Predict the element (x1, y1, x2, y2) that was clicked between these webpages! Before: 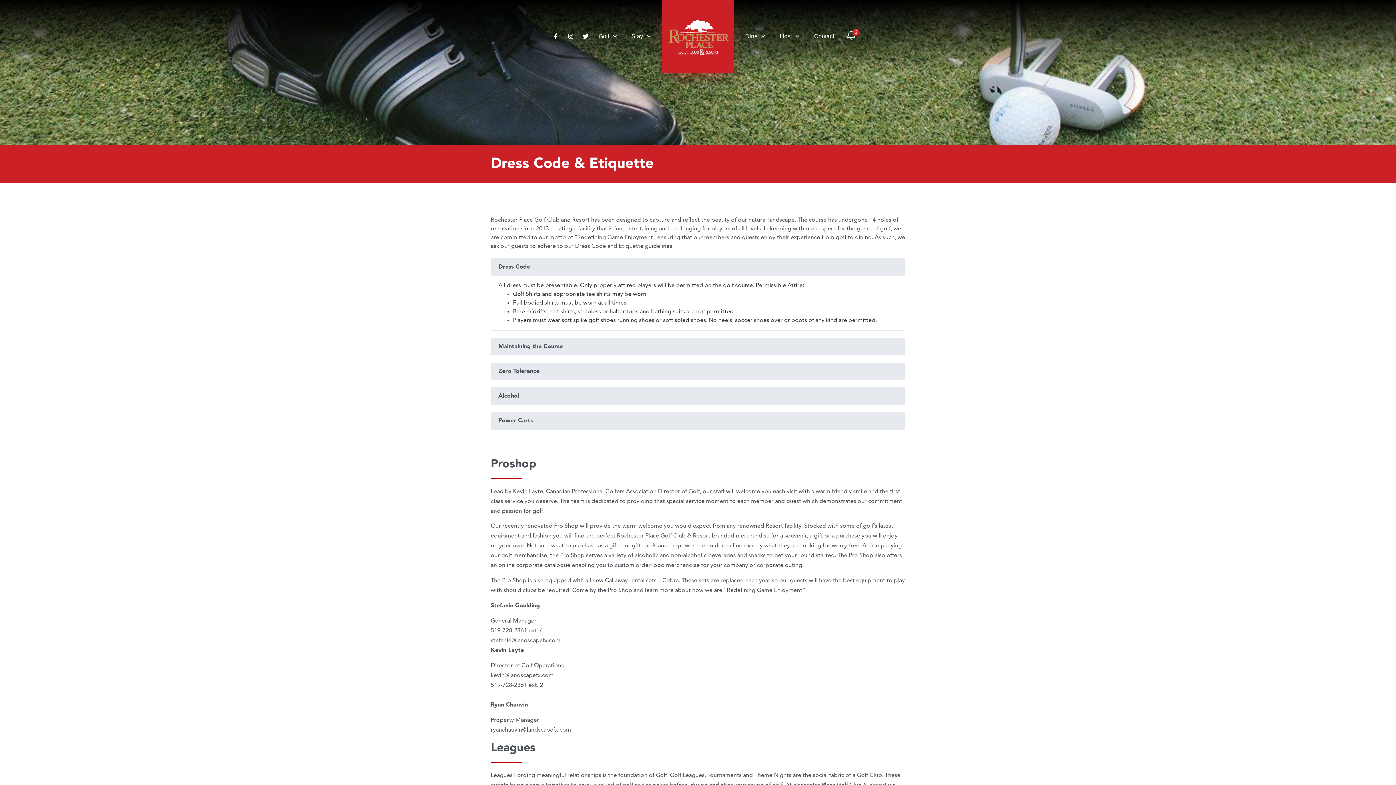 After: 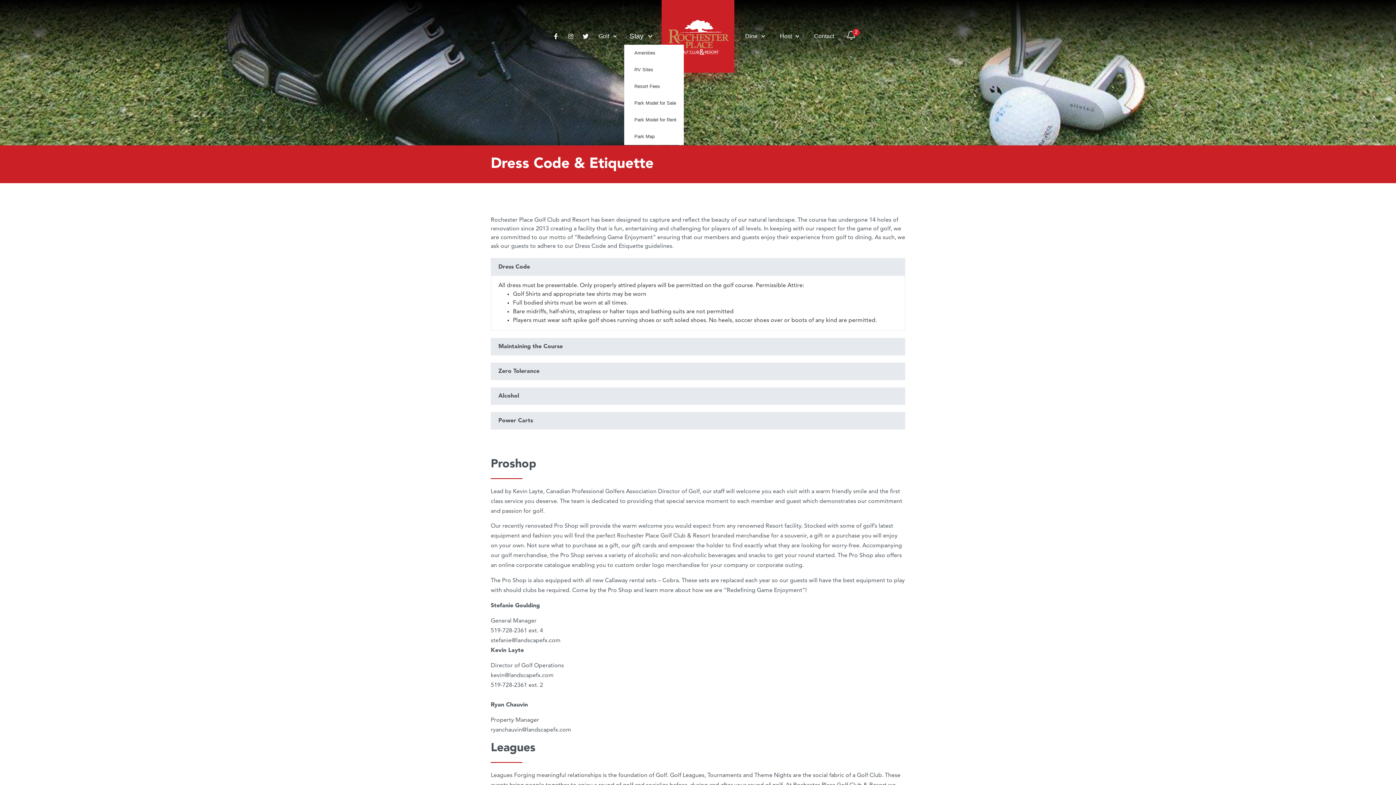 Action: bbox: (696, 28, 730, 44) label: Stay